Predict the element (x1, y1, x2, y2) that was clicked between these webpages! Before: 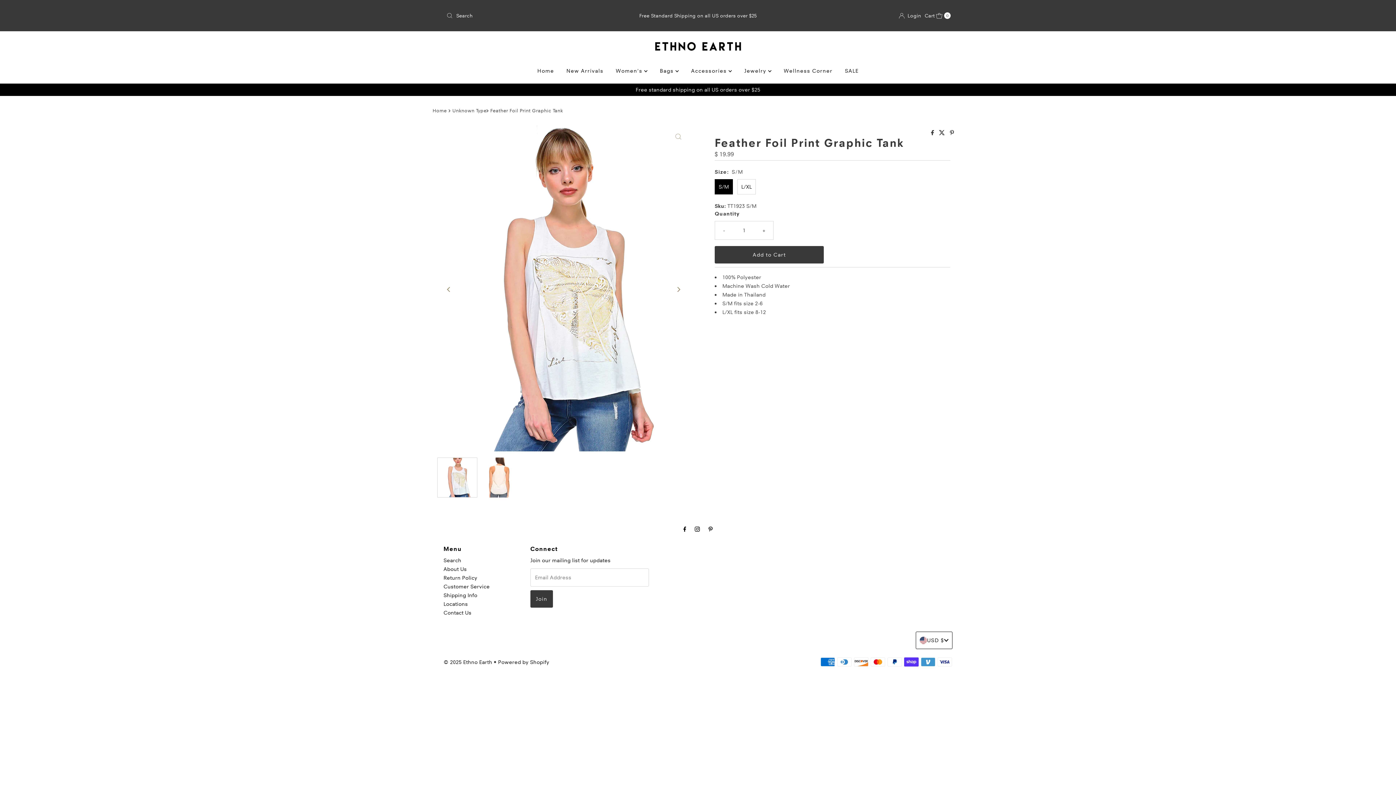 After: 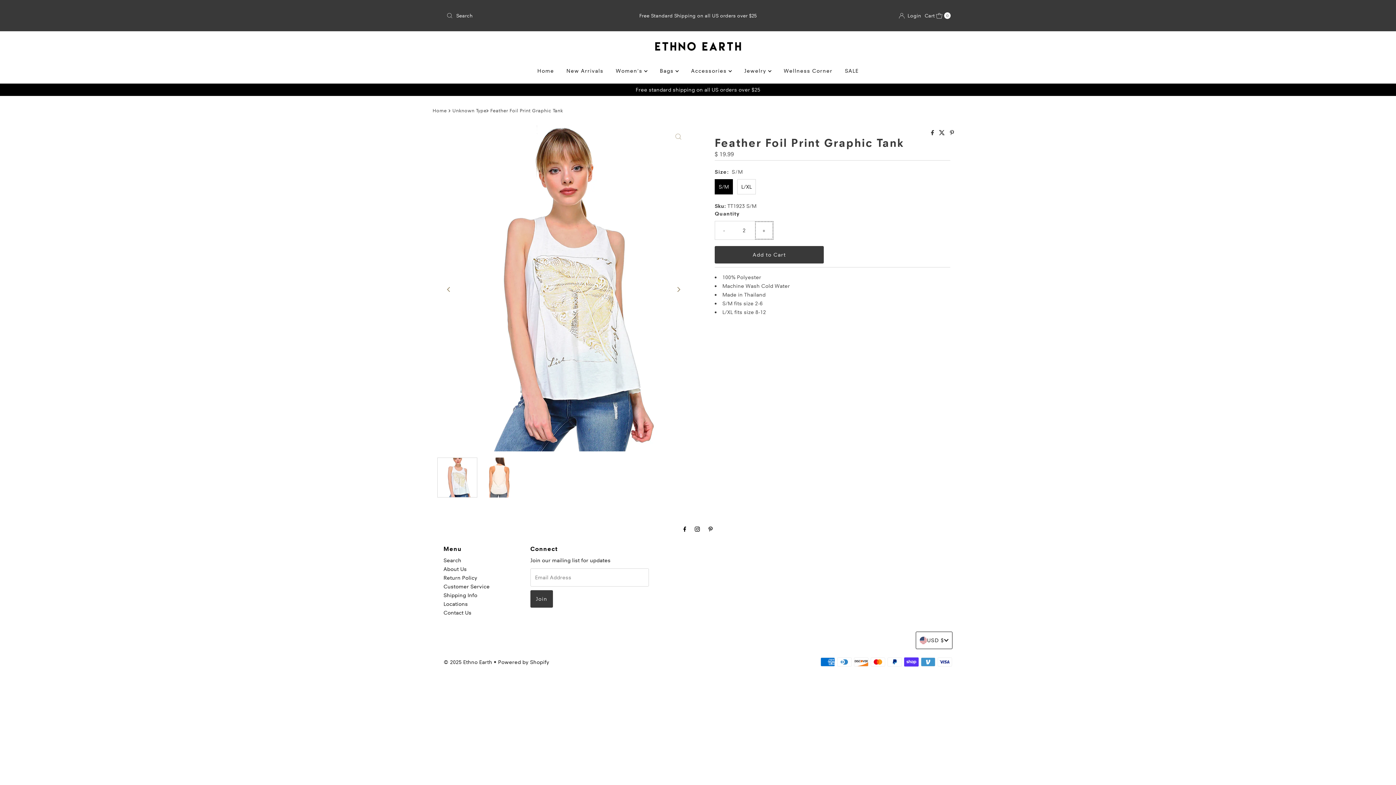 Action: bbox: (755, 221, 773, 239) label: Increase quantity for Feather Foil Print Graphic Tank